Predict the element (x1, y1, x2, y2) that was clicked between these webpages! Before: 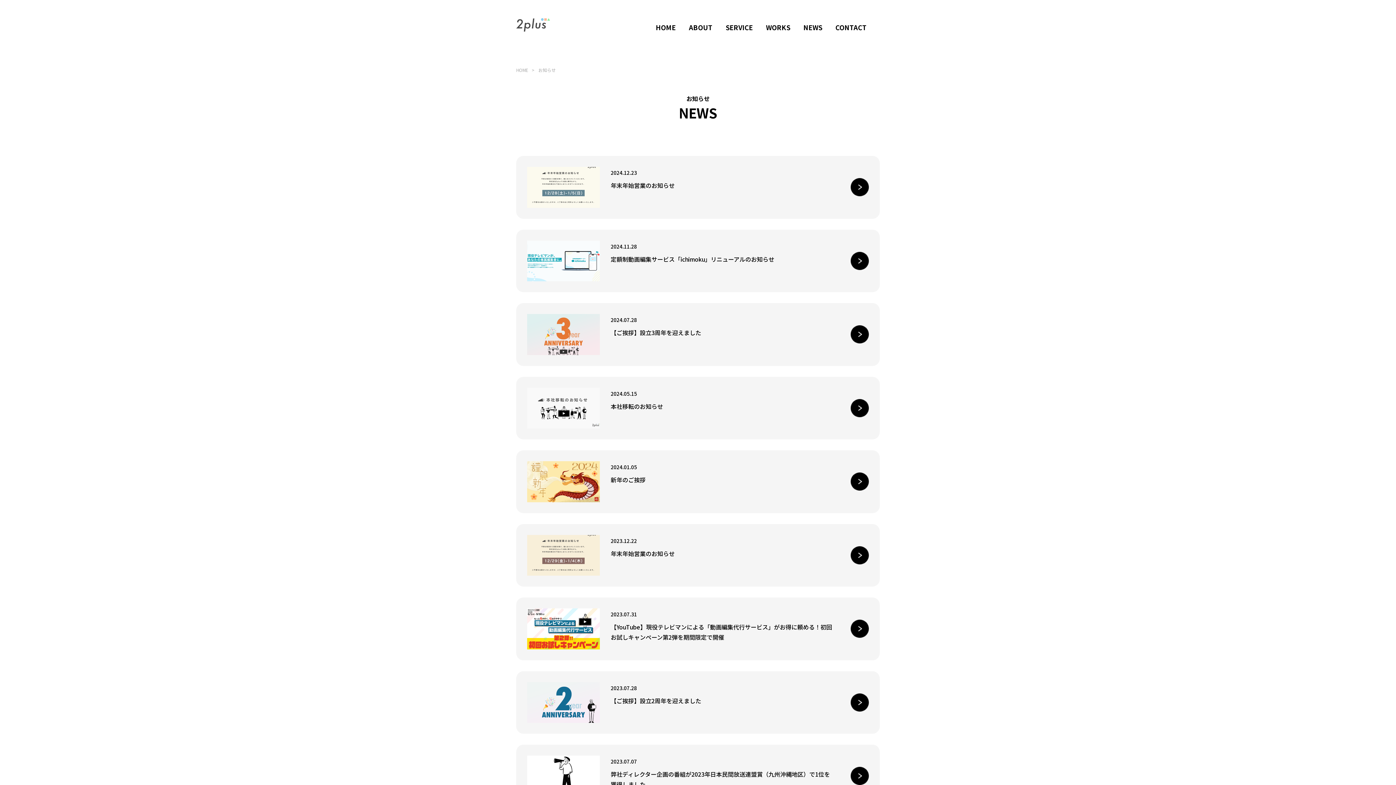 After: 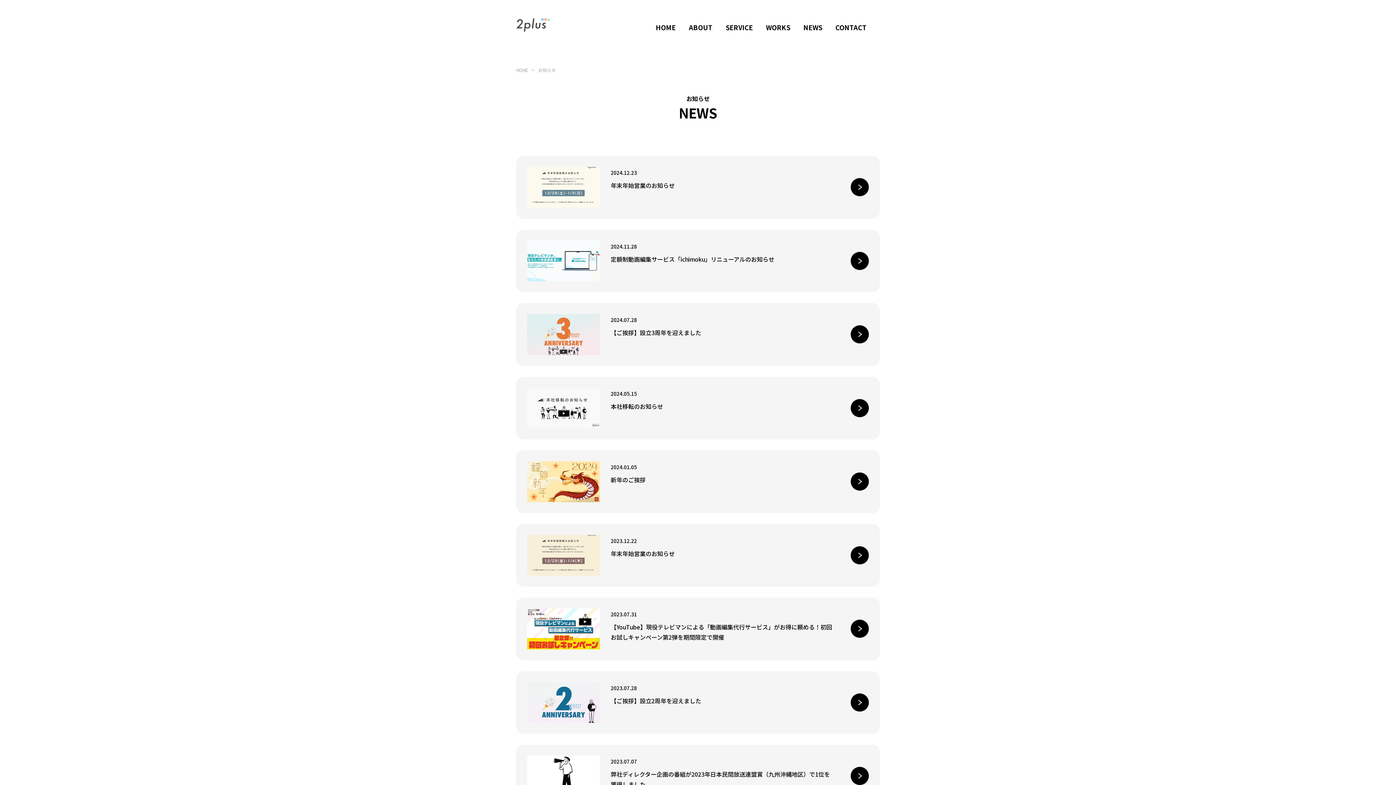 Action: label: NEWS bbox: (803, 22, 822, 31)